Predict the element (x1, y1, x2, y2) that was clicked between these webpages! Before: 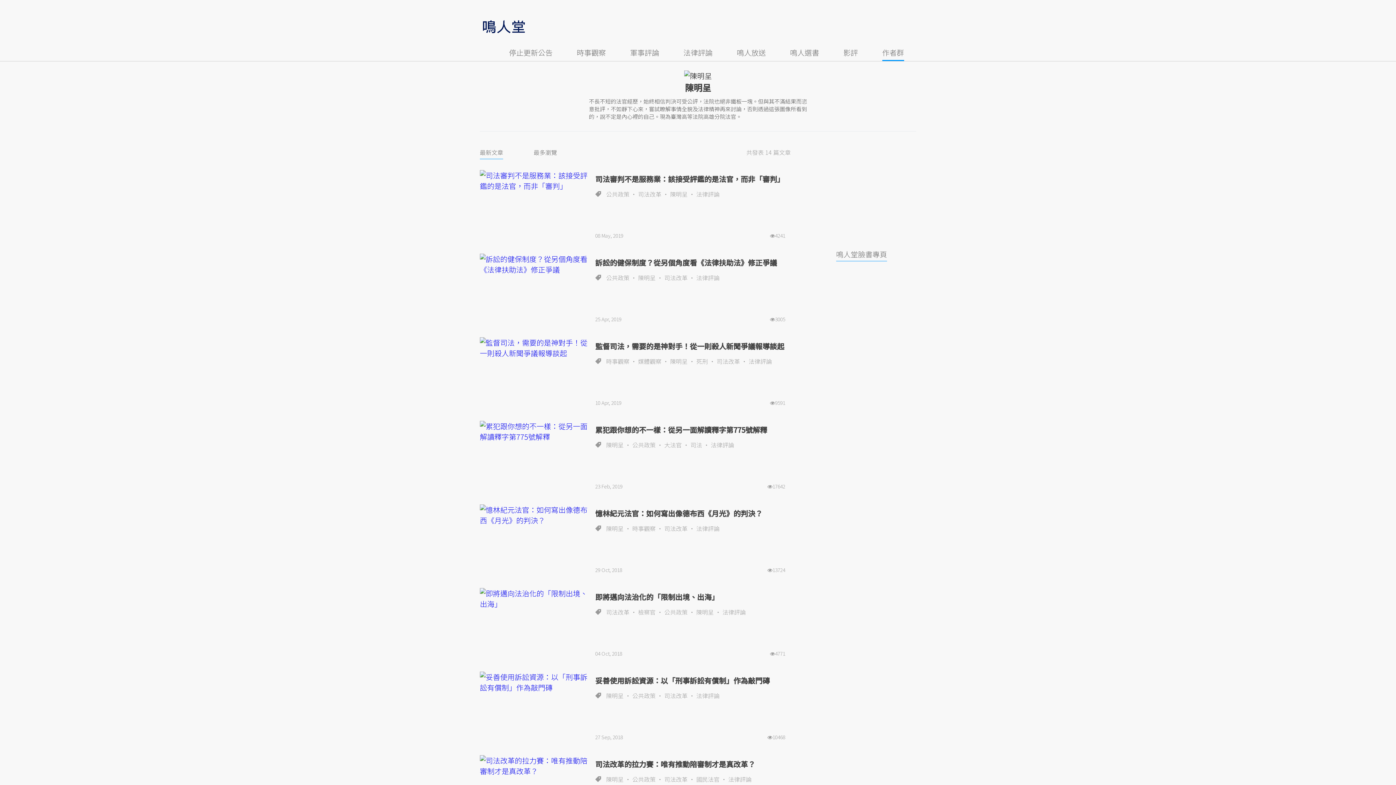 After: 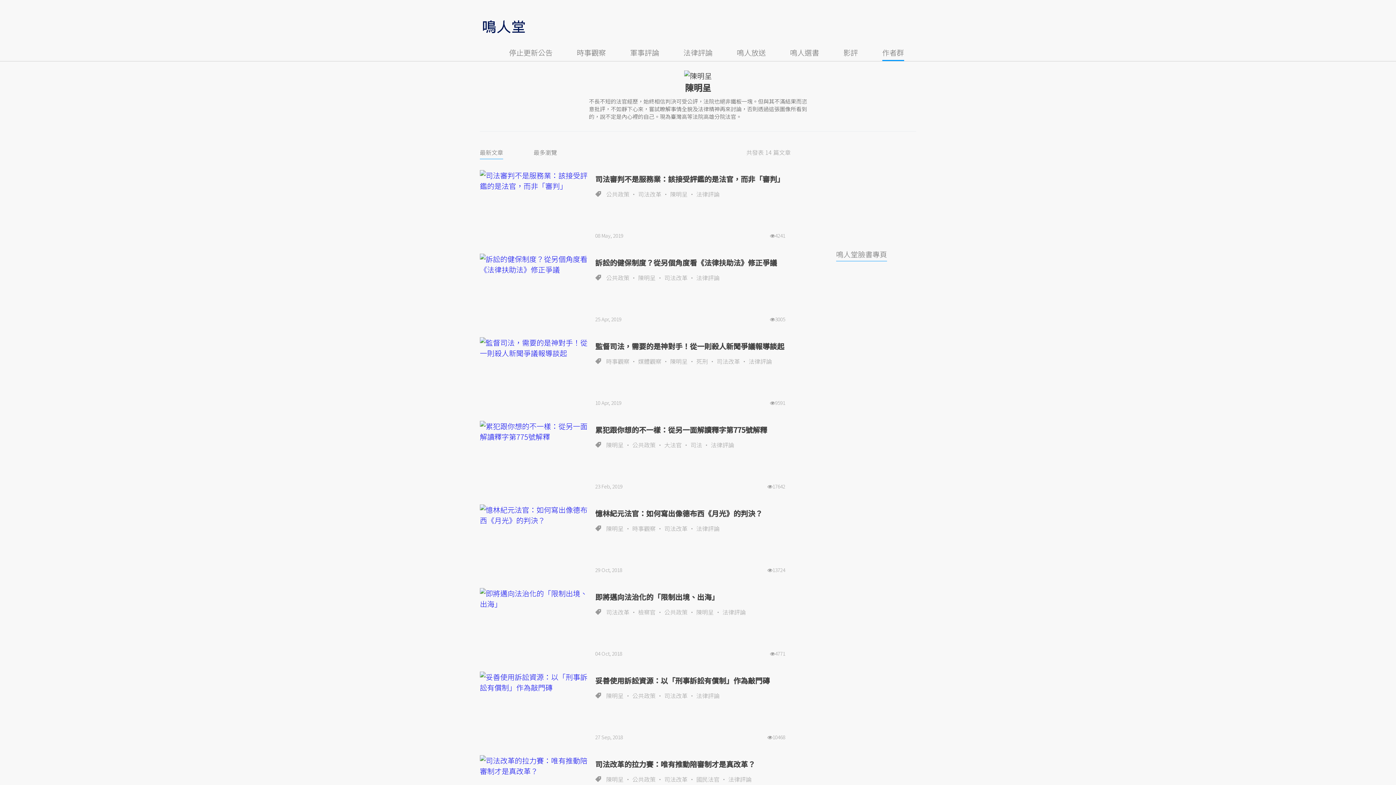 Action: bbox: (842, 17, 856, 32)